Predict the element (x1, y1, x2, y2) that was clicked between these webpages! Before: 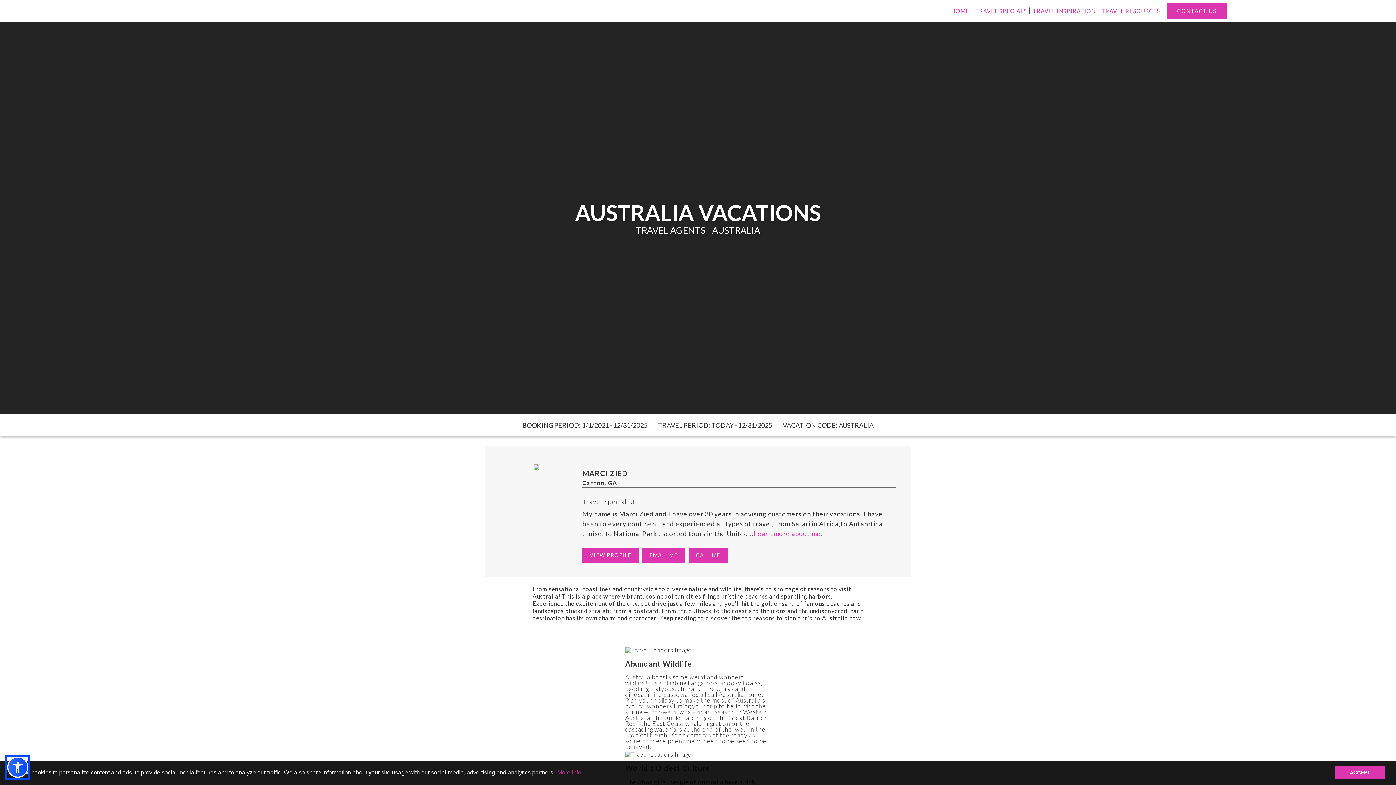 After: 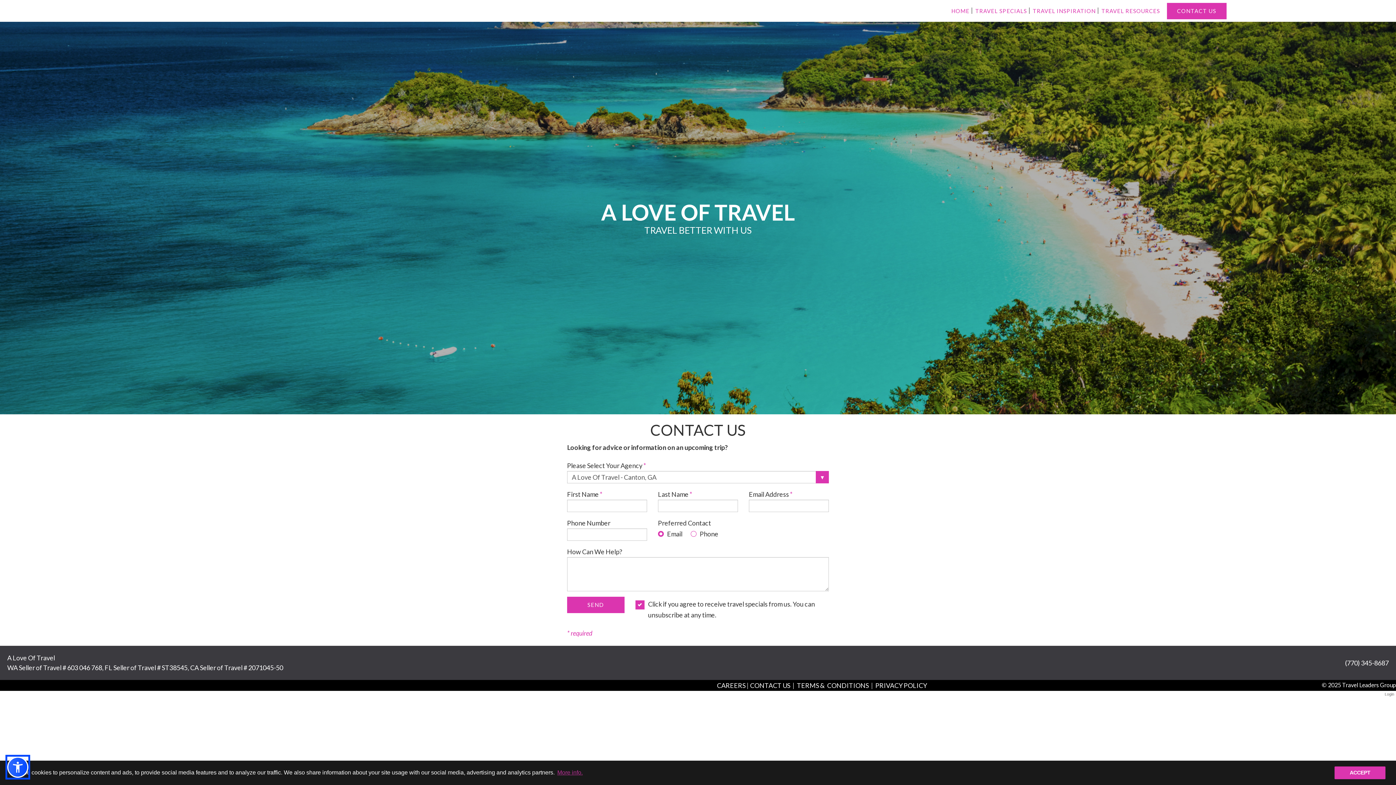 Action: bbox: (1167, 2, 1226, 19) label: CONTACT US